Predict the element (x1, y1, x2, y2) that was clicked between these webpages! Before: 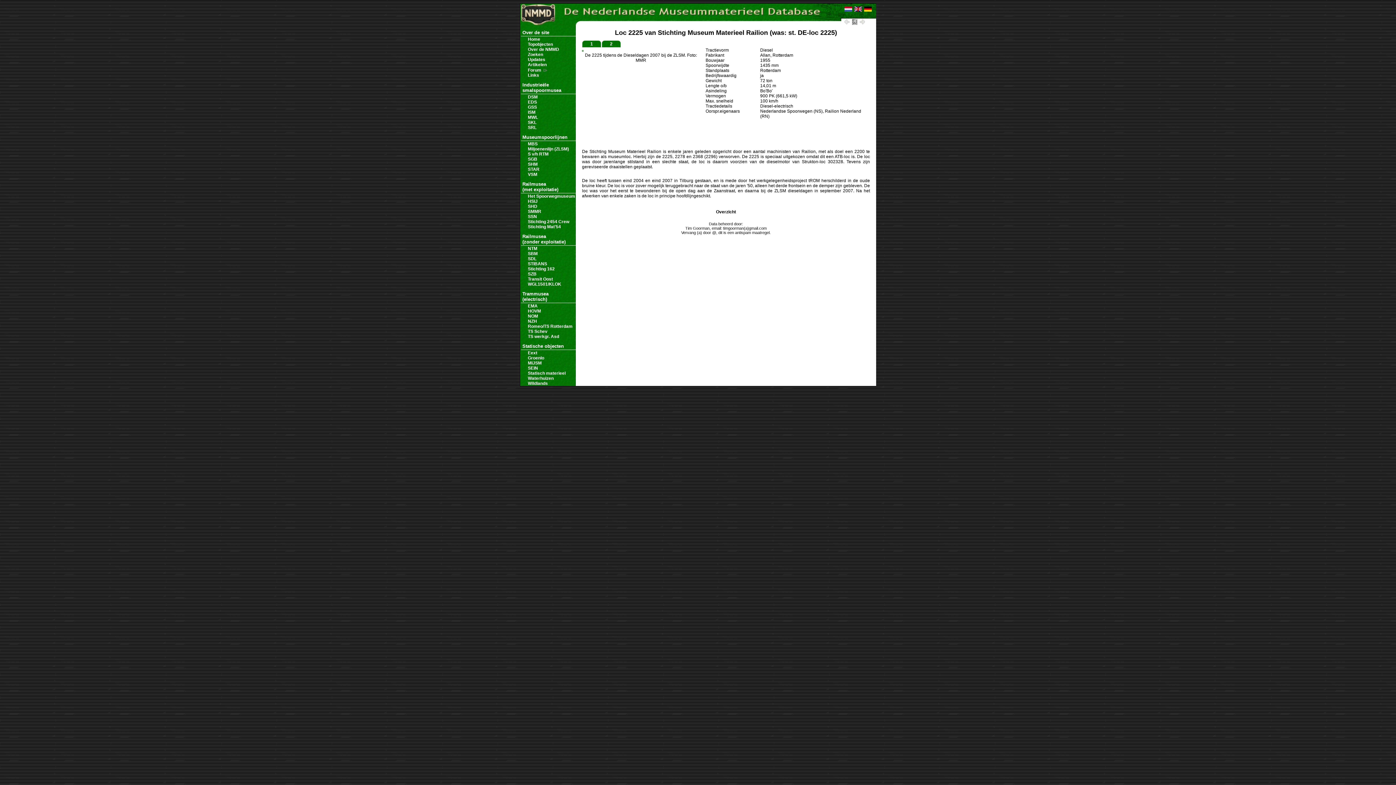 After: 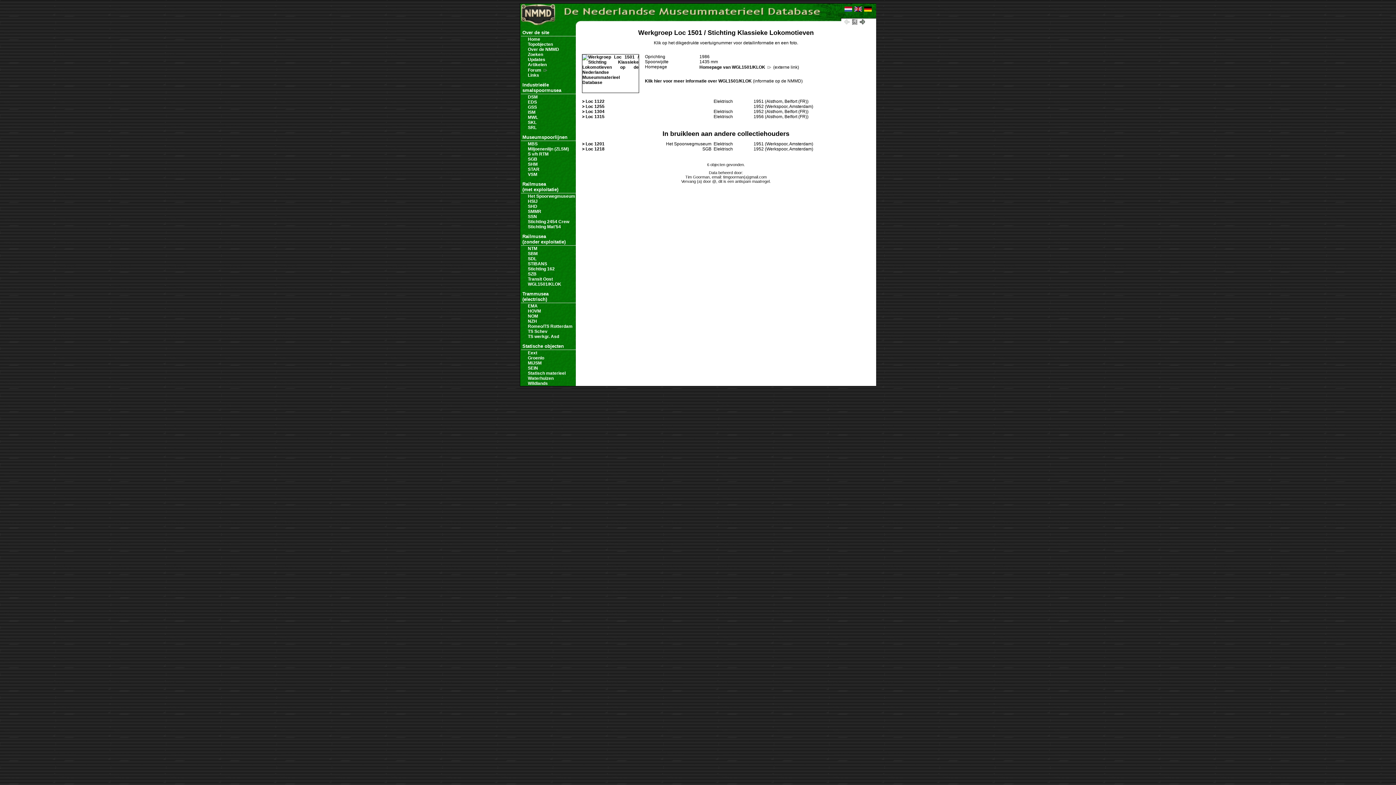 Action: label: WGL1501/KLOK bbox: (522, 281, 561, 286)